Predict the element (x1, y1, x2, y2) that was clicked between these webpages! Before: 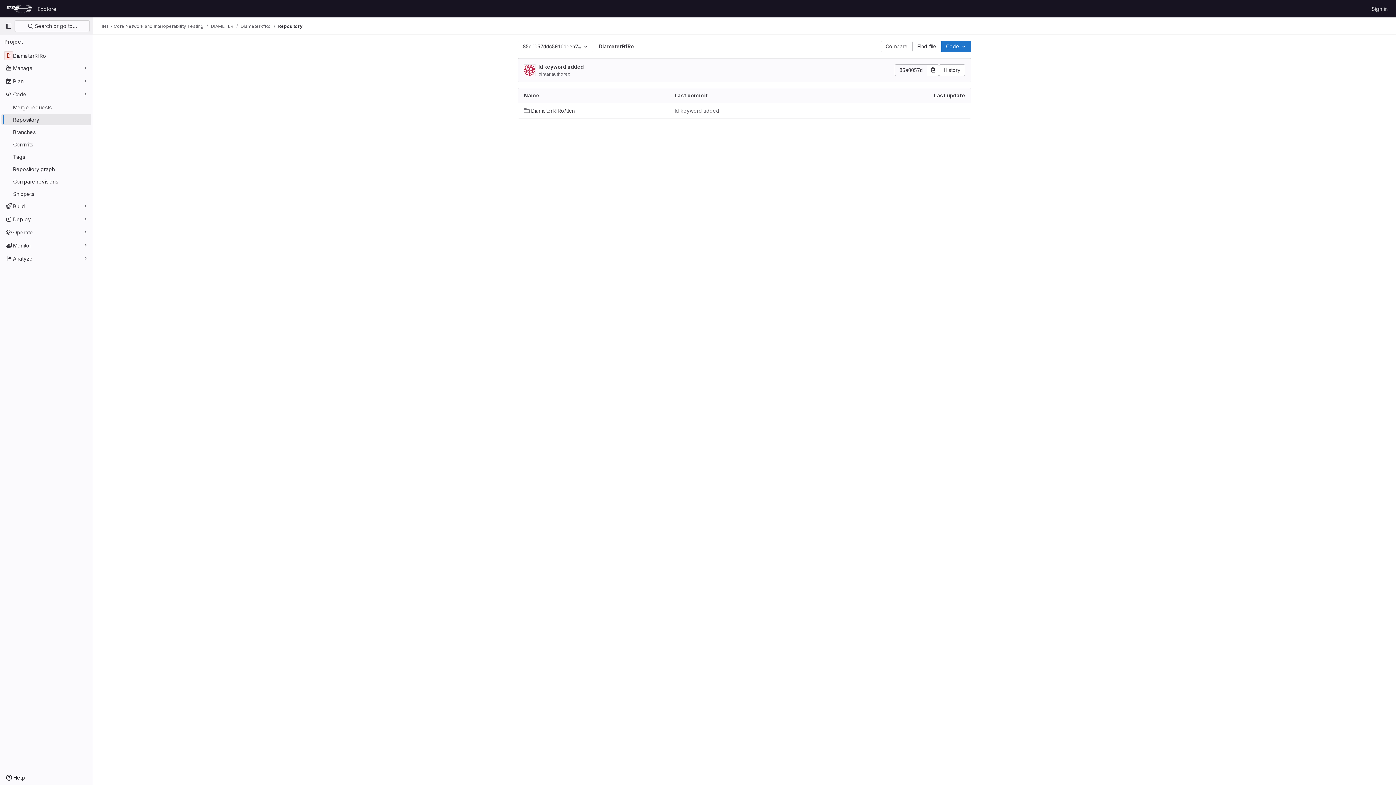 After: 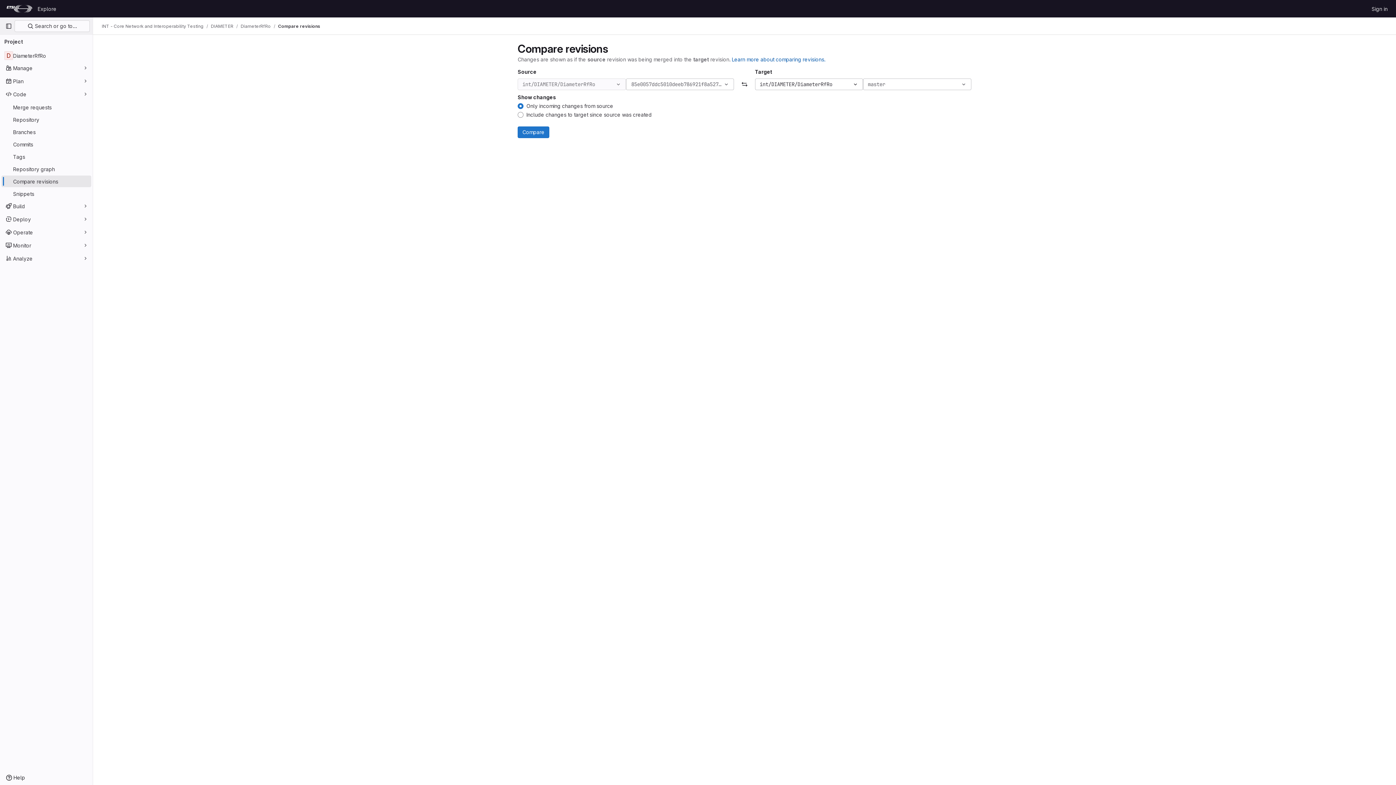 Action: bbox: (1, 175, 91, 187) label: Compare revisions